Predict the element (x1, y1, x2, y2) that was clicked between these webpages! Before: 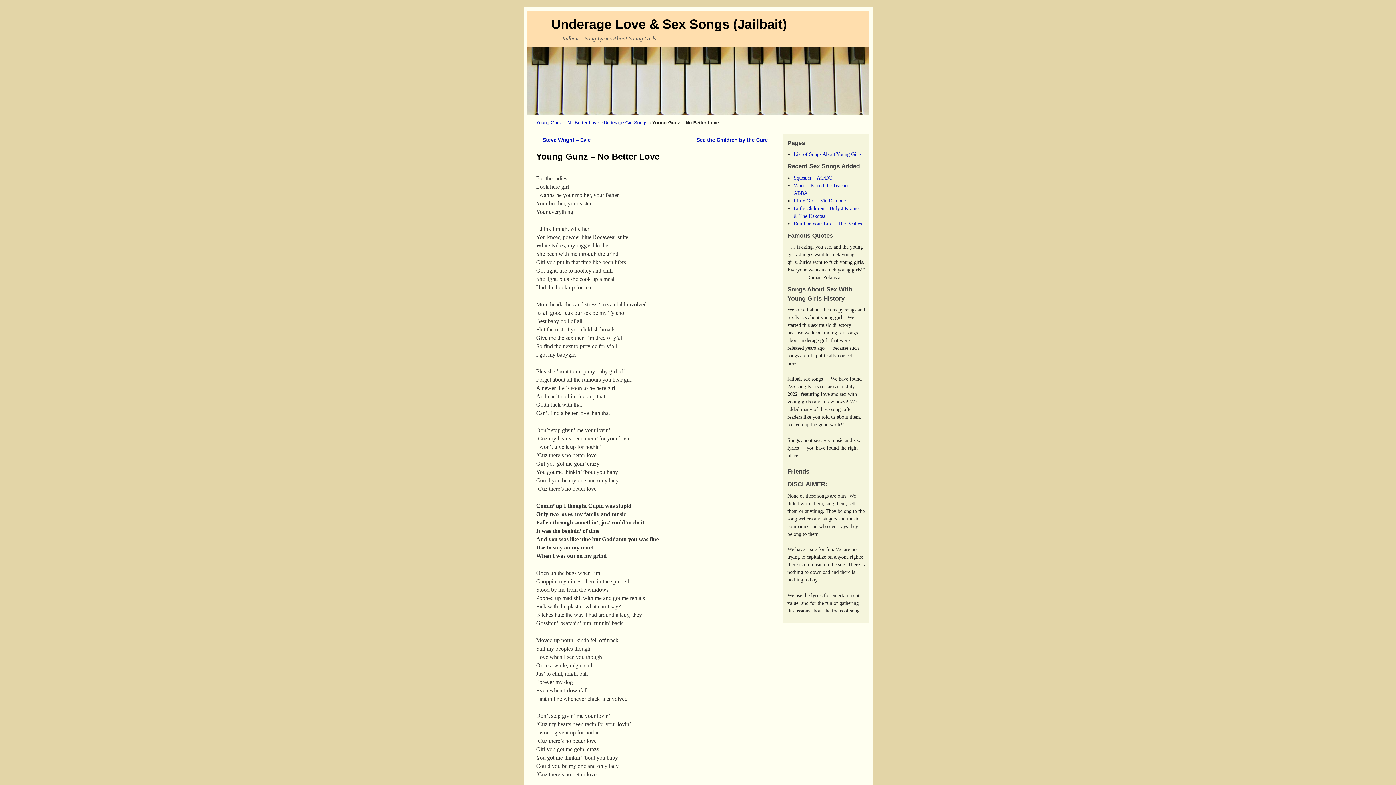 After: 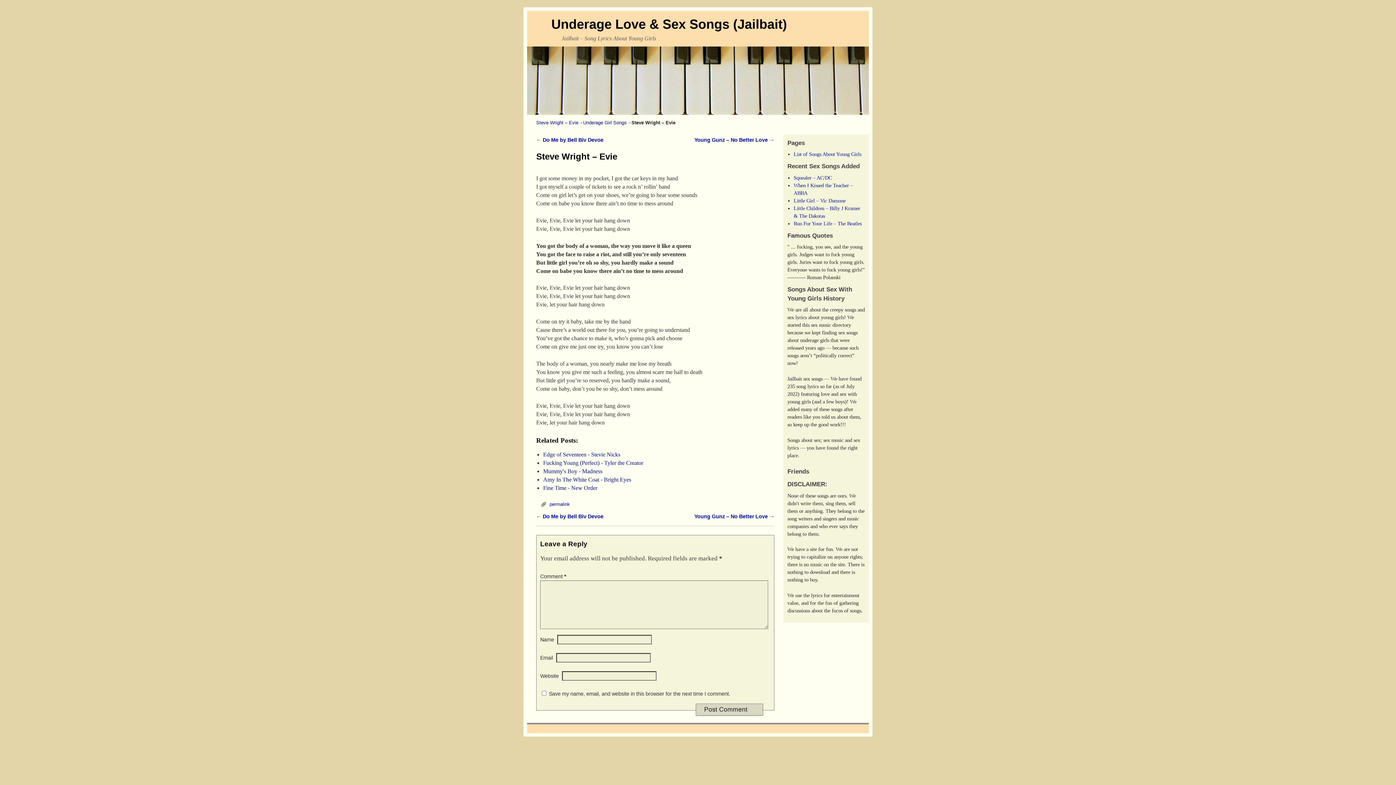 Action: label: ← Steve Wright – Evie bbox: (536, 137, 590, 142)